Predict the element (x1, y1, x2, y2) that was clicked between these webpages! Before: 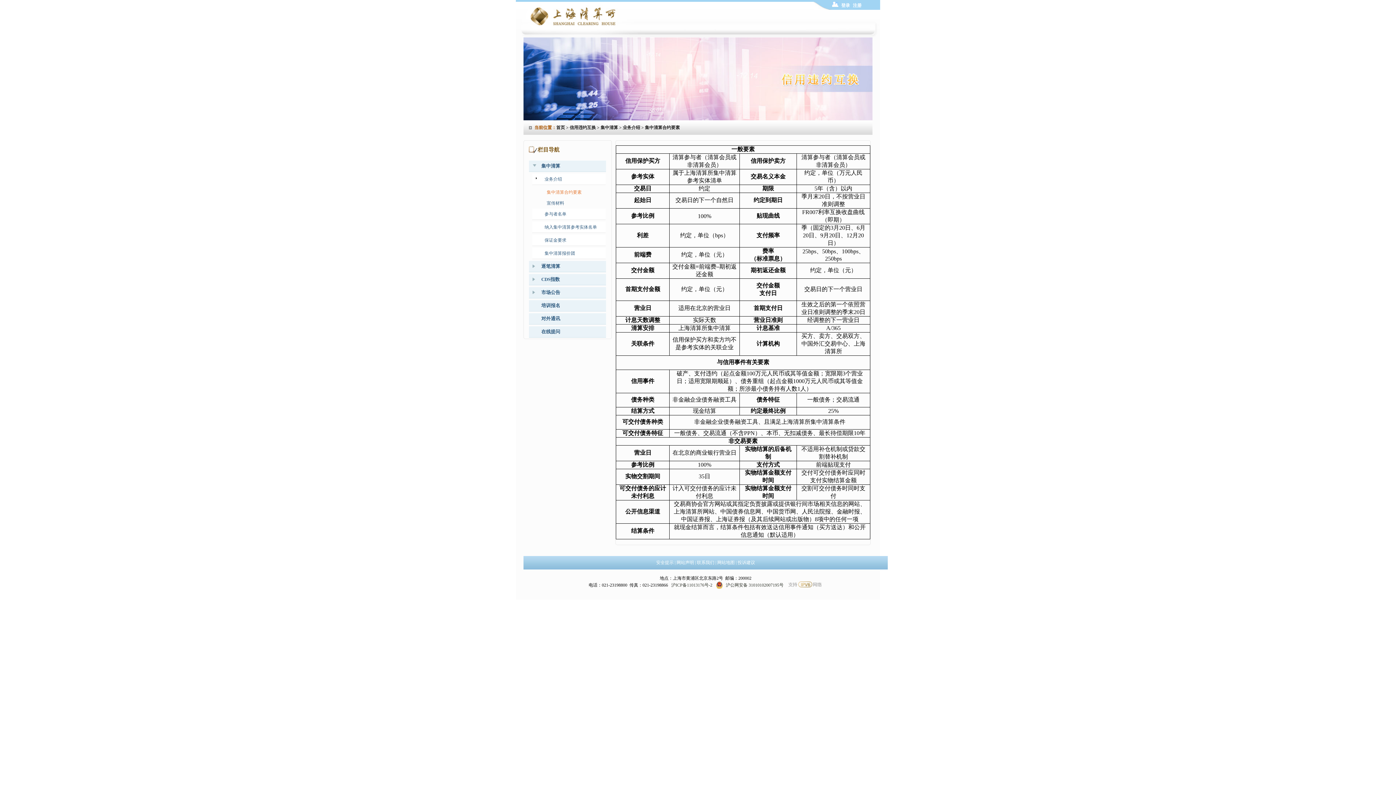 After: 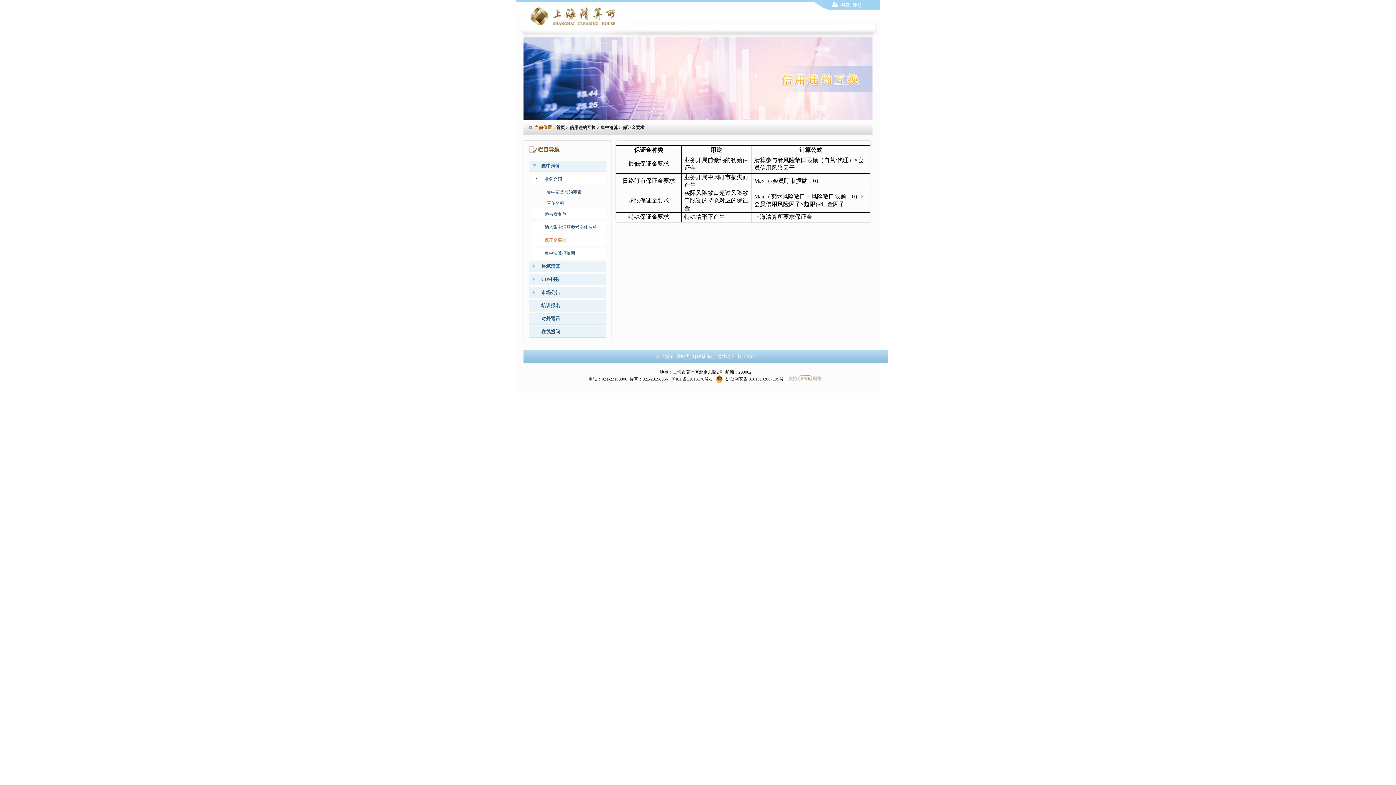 Action: label: 保证金要求 bbox: (532, 234, 605, 246)